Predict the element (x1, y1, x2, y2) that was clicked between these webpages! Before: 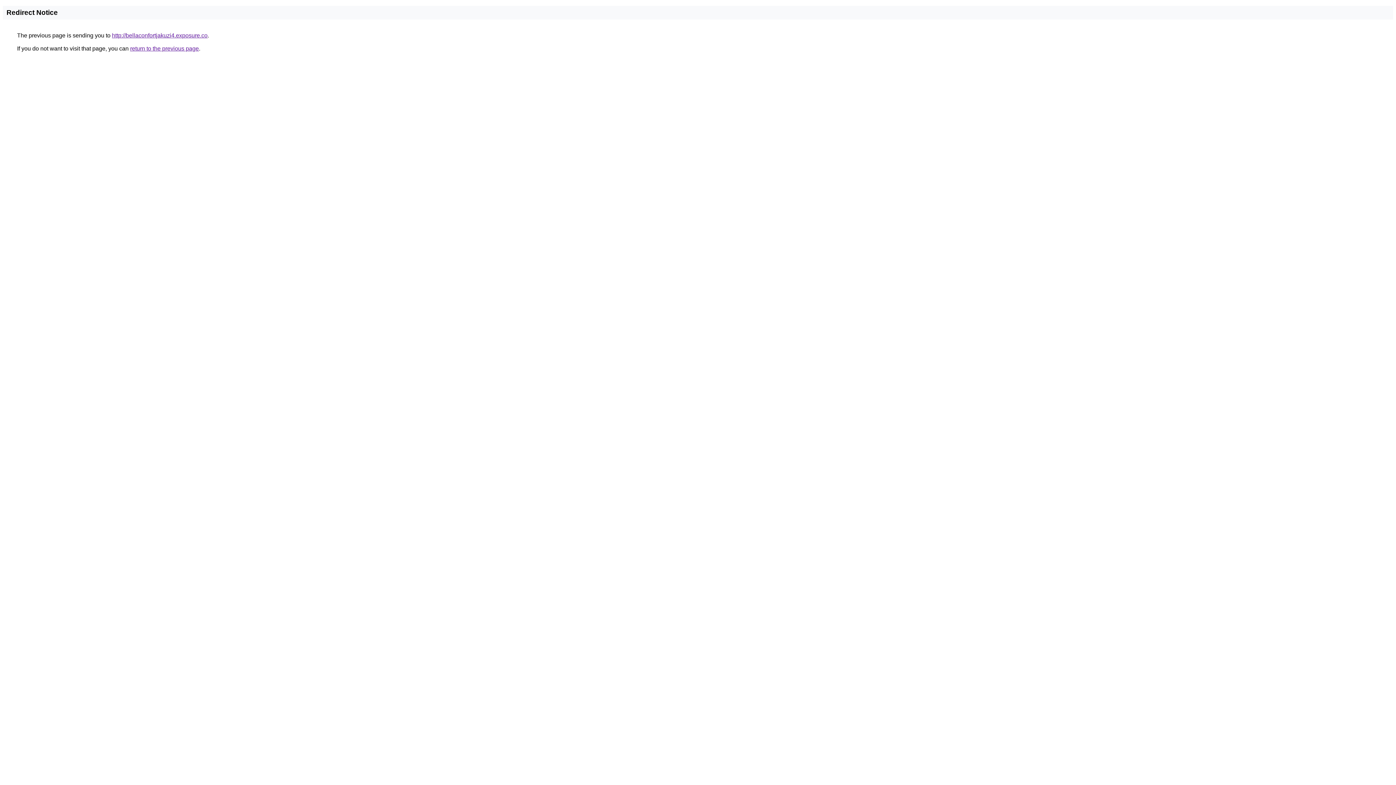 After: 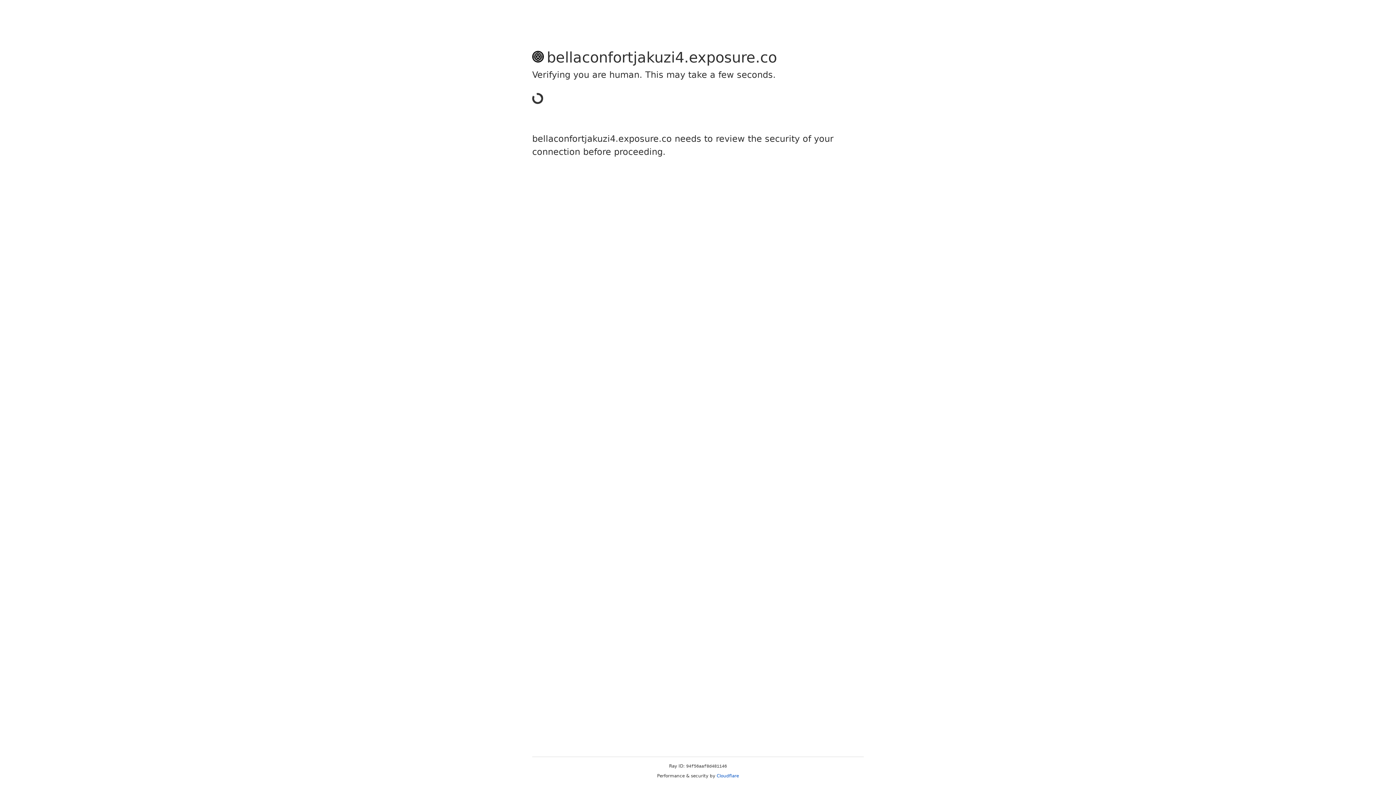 Action: bbox: (112, 32, 207, 38) label: http://bellaconfortjakuzi4.exposure.co